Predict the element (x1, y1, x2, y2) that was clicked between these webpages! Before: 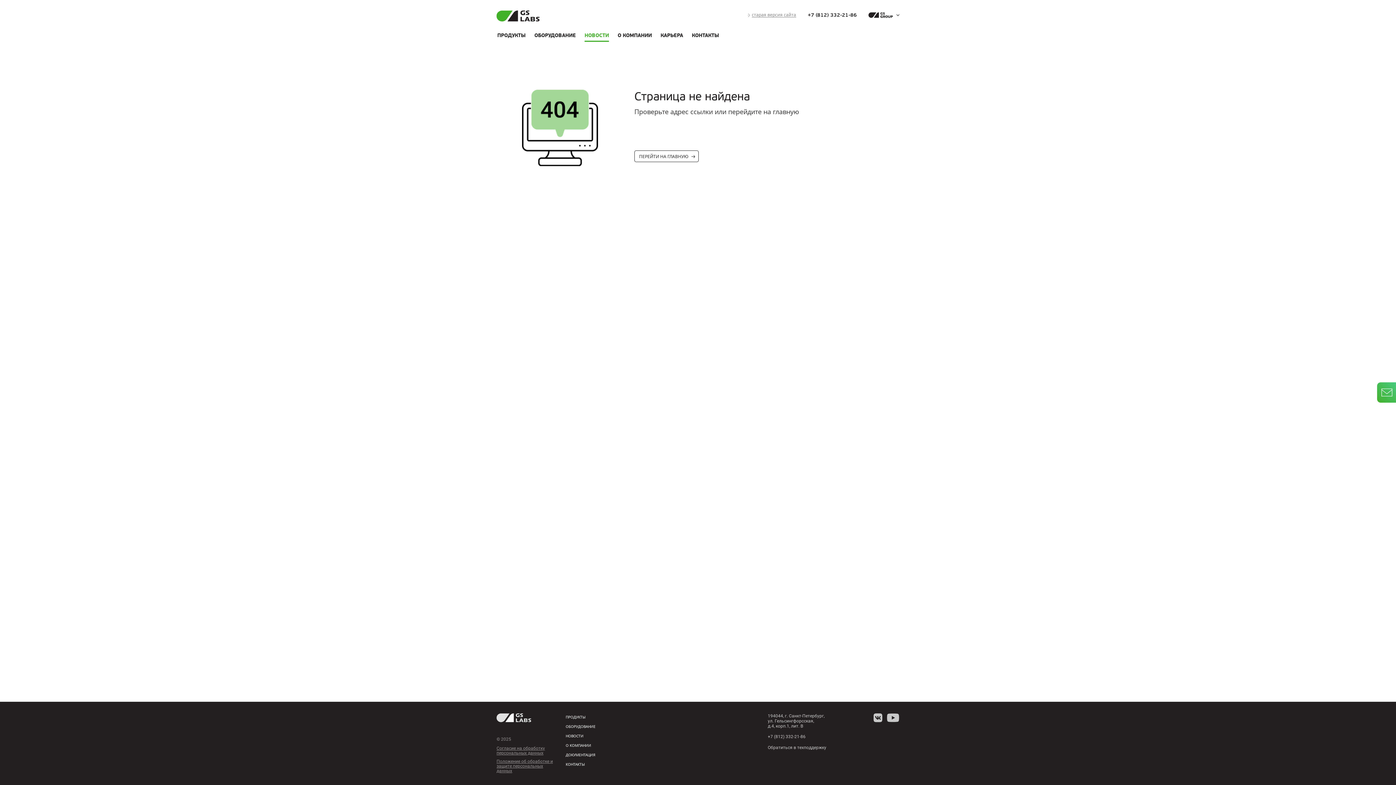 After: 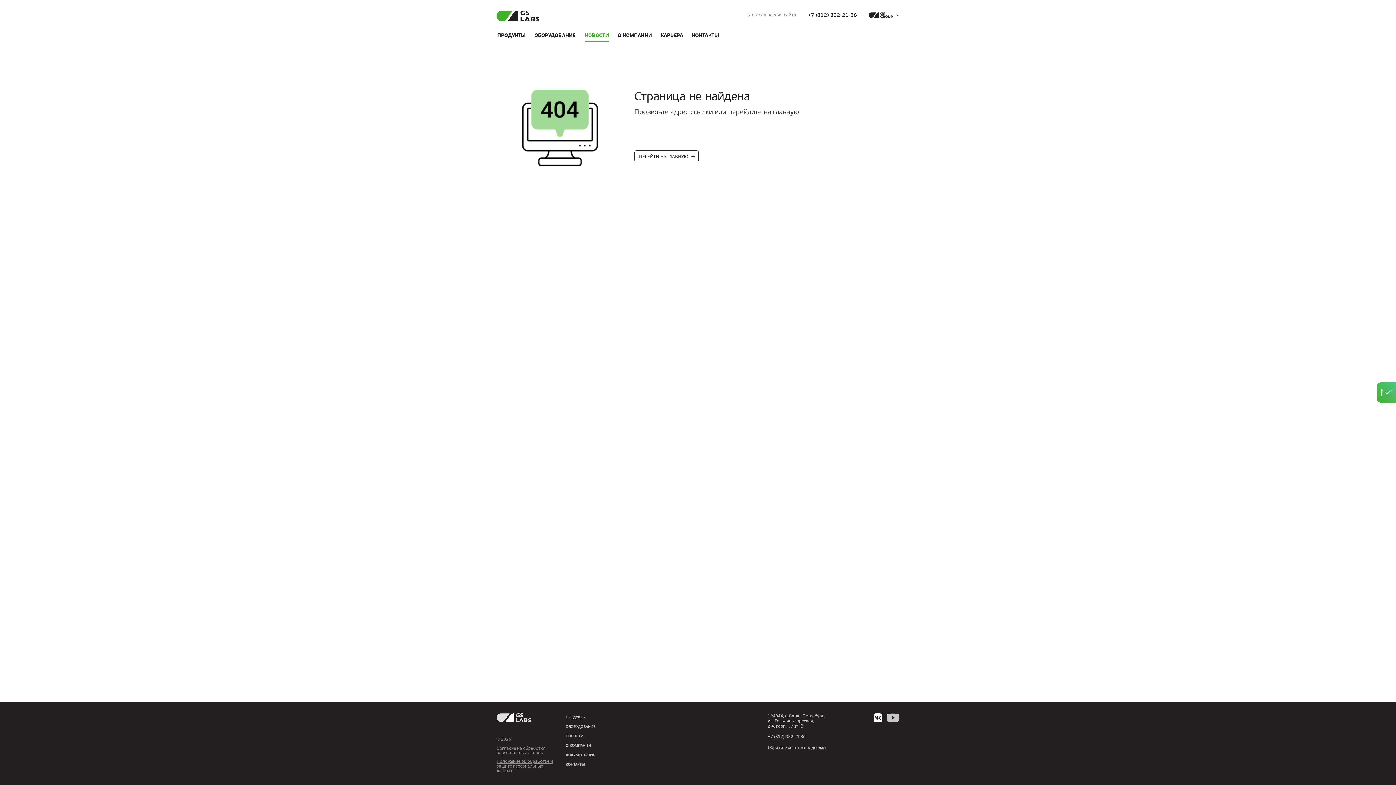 Action: bbox: (873, 713, 882, 722)